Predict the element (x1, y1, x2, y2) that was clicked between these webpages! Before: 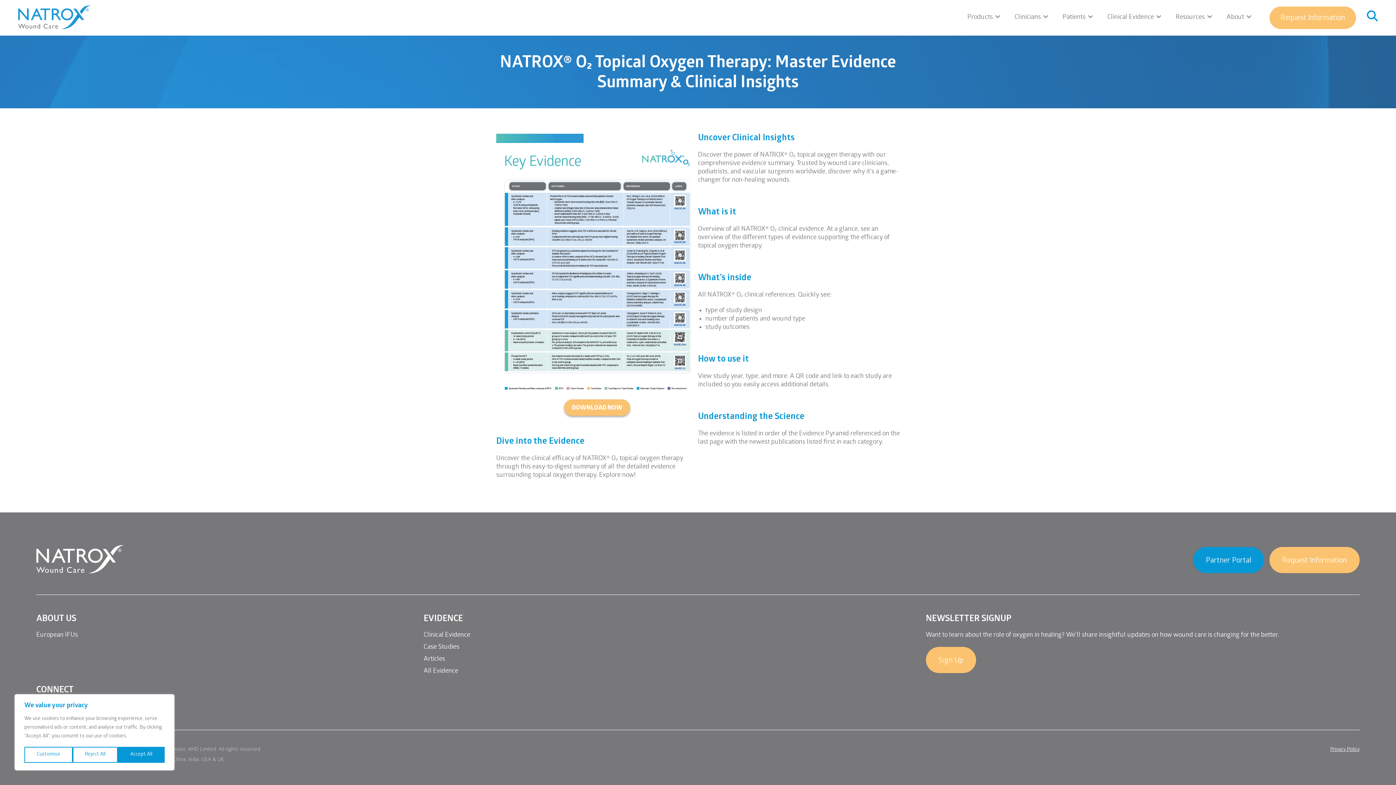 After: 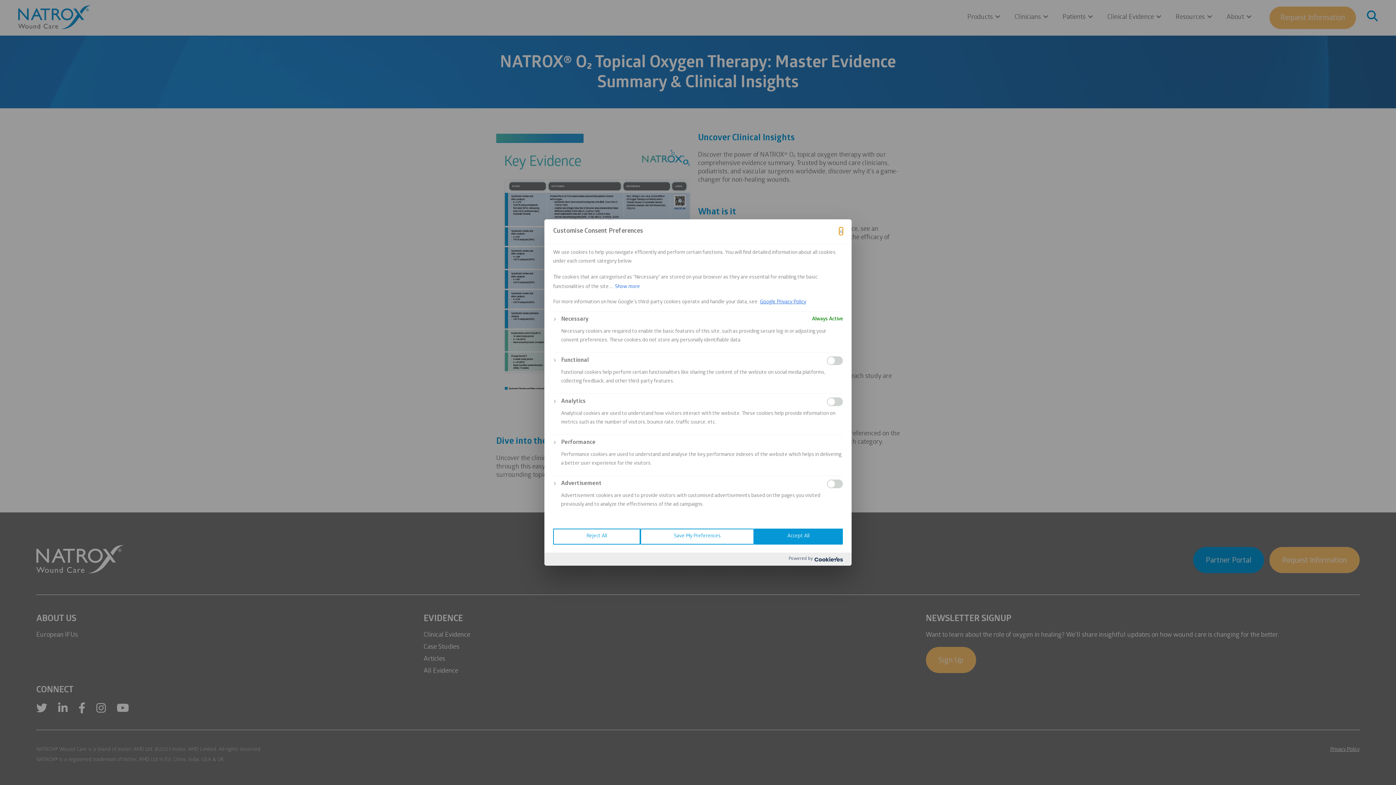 Action: bbox: (24, 747, 72, 763) label: Customise